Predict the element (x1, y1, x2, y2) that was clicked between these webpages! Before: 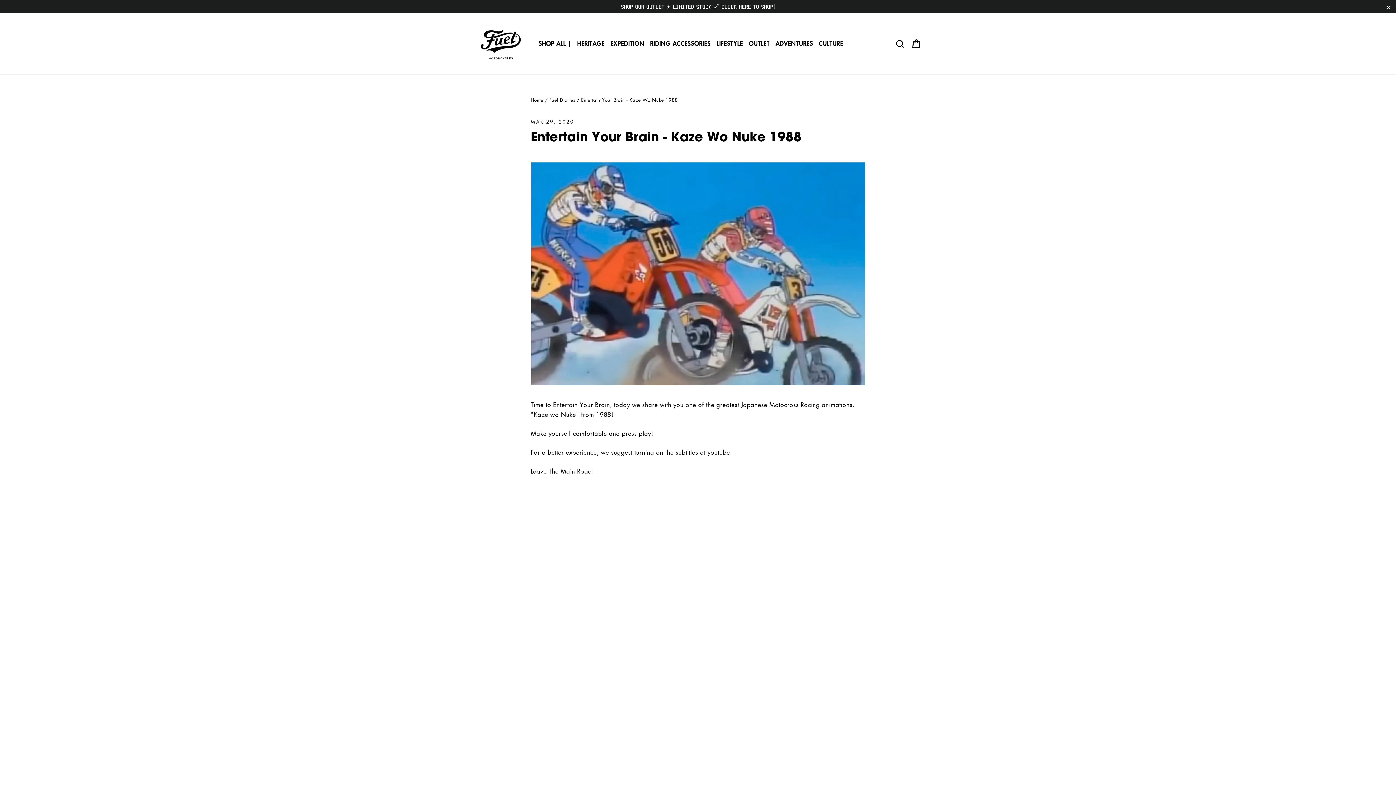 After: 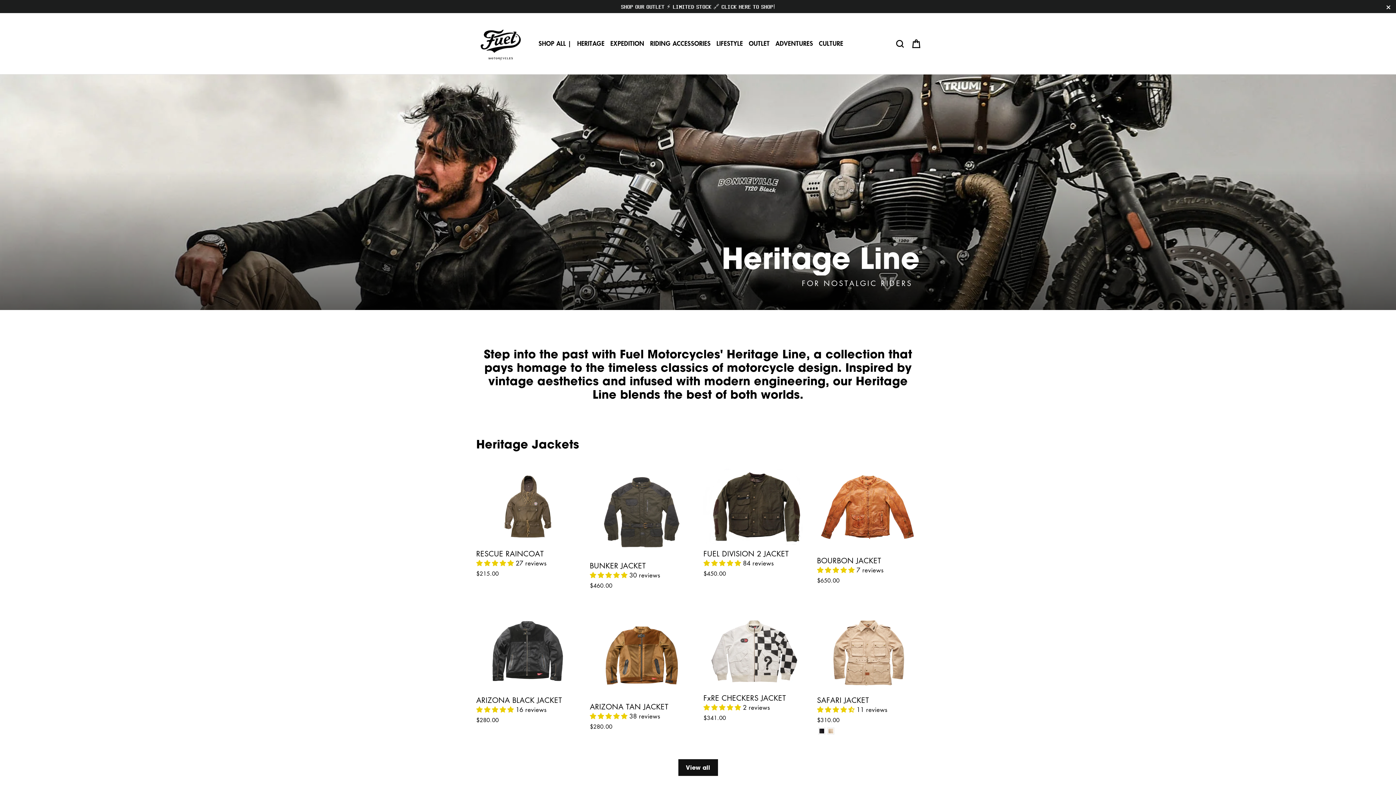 Action: bbox: (574, 35, 607, 52) label: HERITAGE